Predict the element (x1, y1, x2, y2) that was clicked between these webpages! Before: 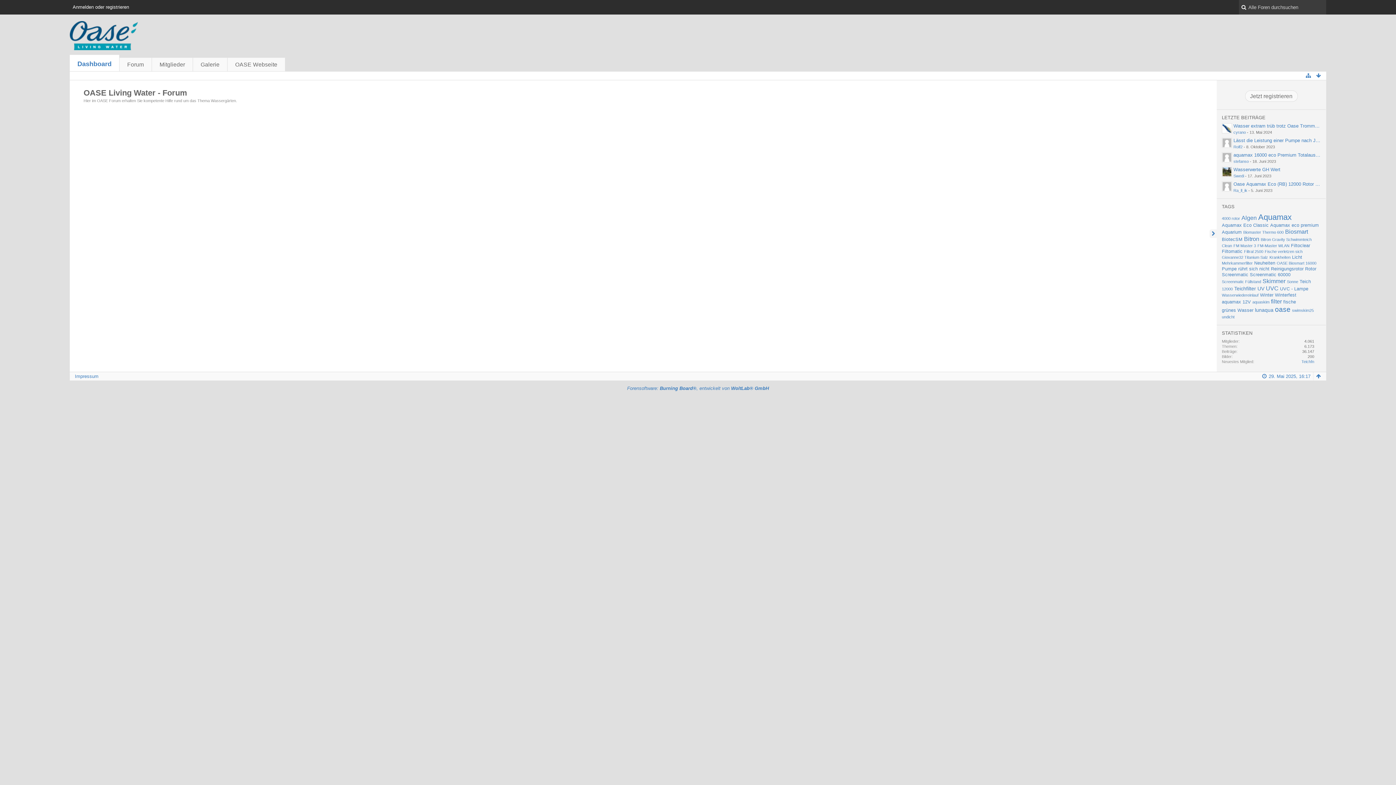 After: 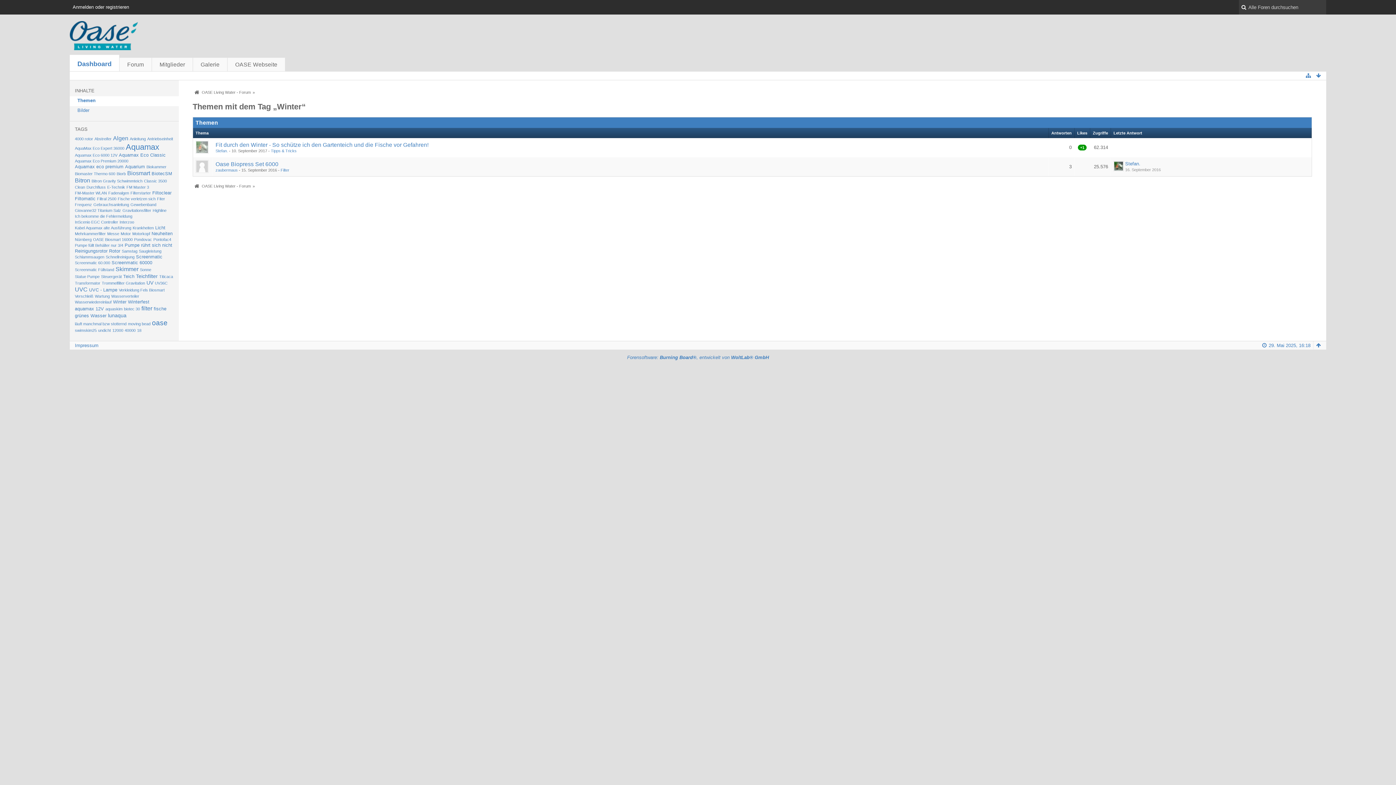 Action: label: Winter bbox: (1260, 292, 1273, 297)